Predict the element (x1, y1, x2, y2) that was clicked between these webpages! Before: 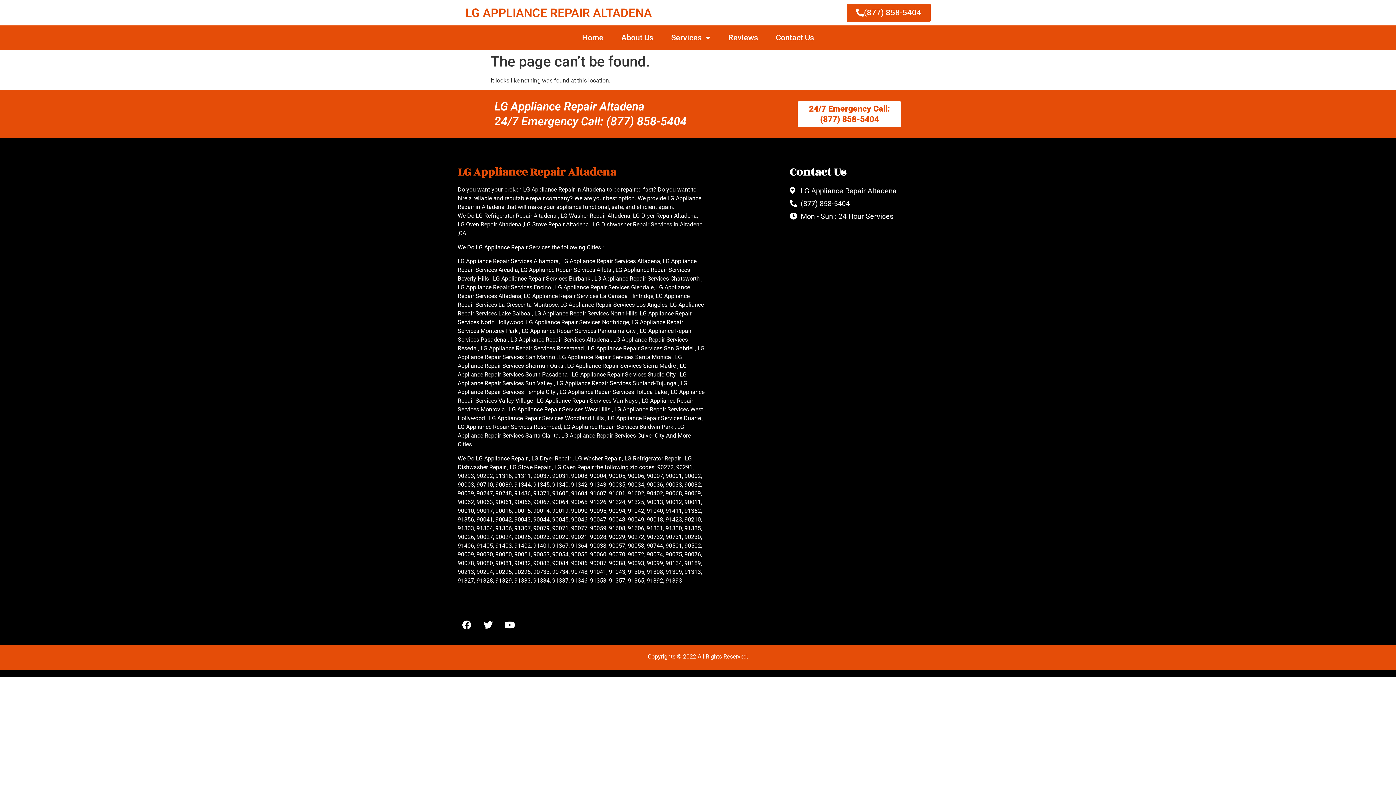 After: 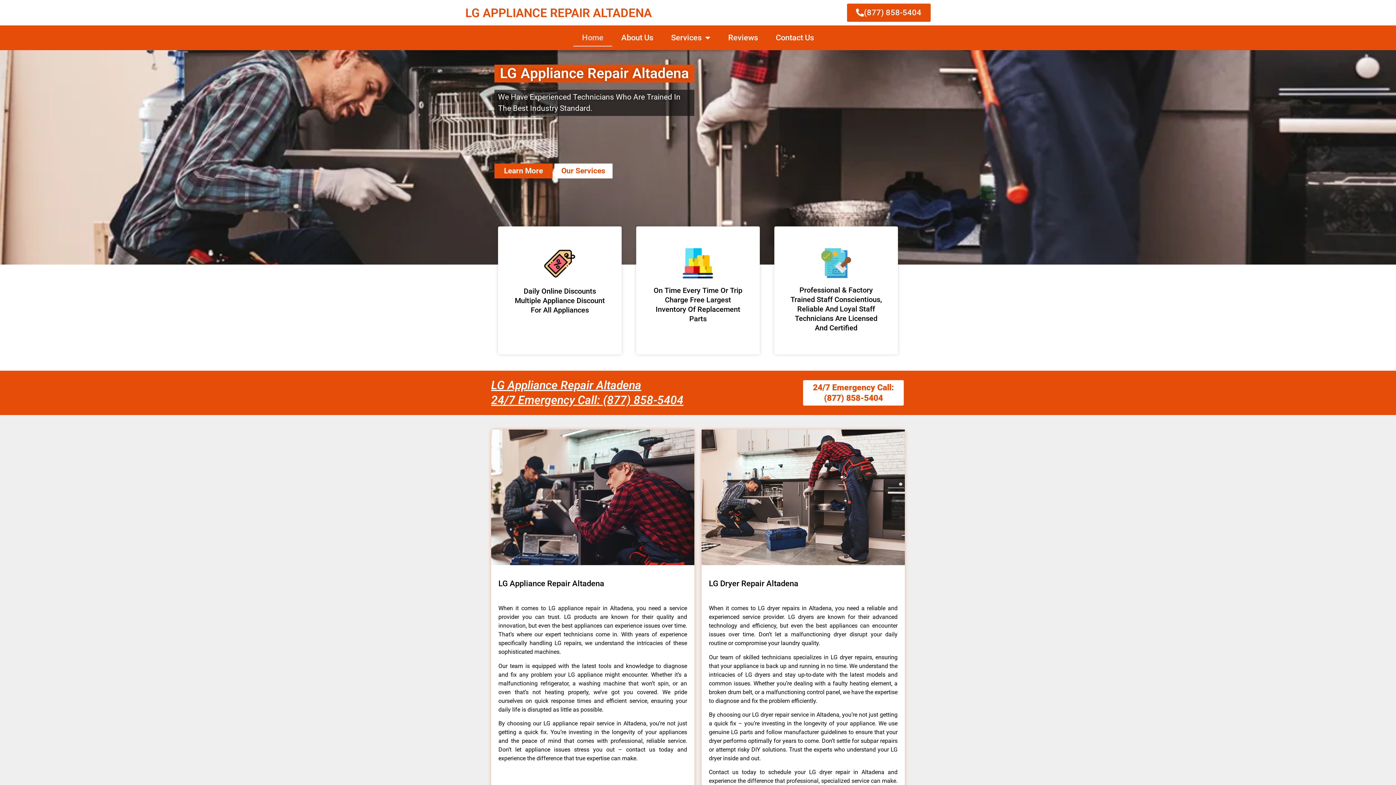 Action: bbox: (573, 29, 612, 46) label: Home